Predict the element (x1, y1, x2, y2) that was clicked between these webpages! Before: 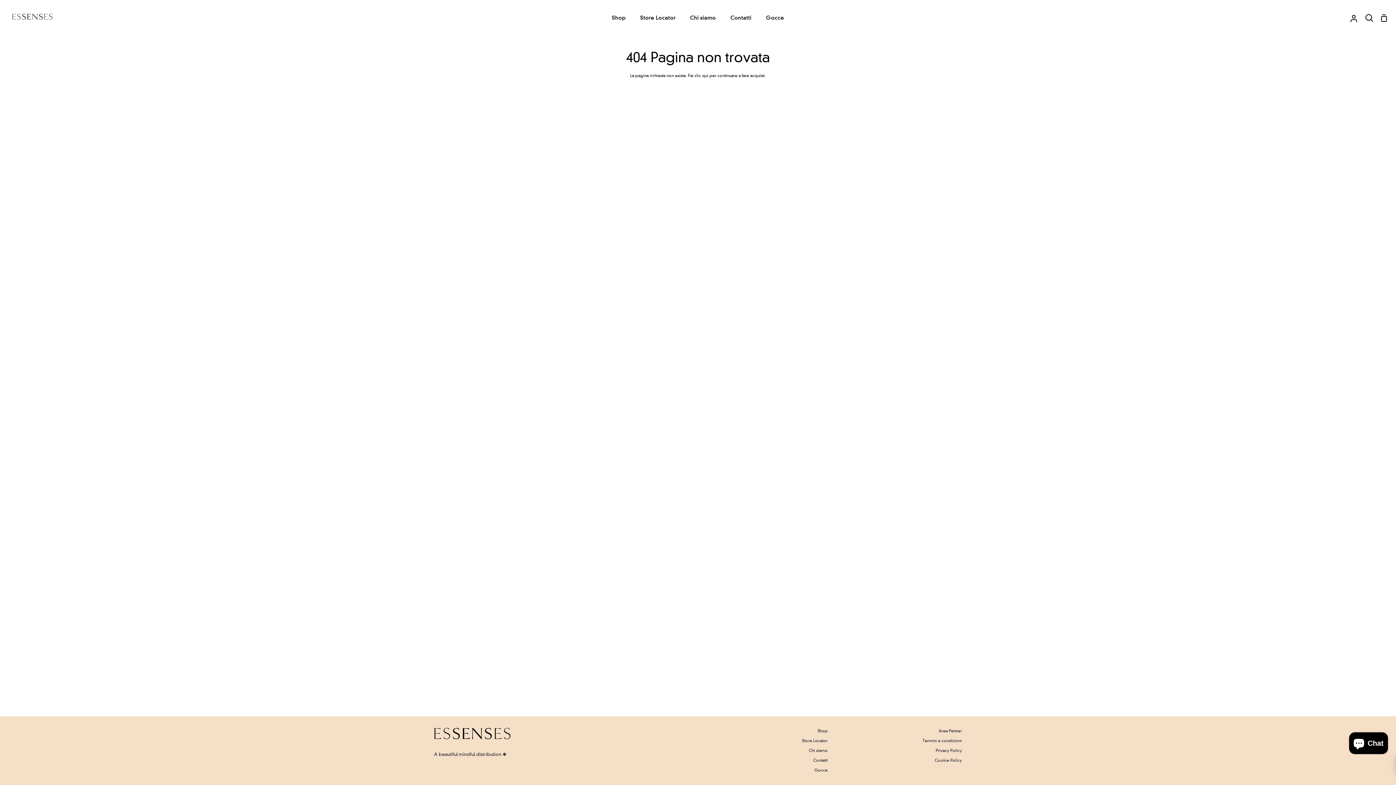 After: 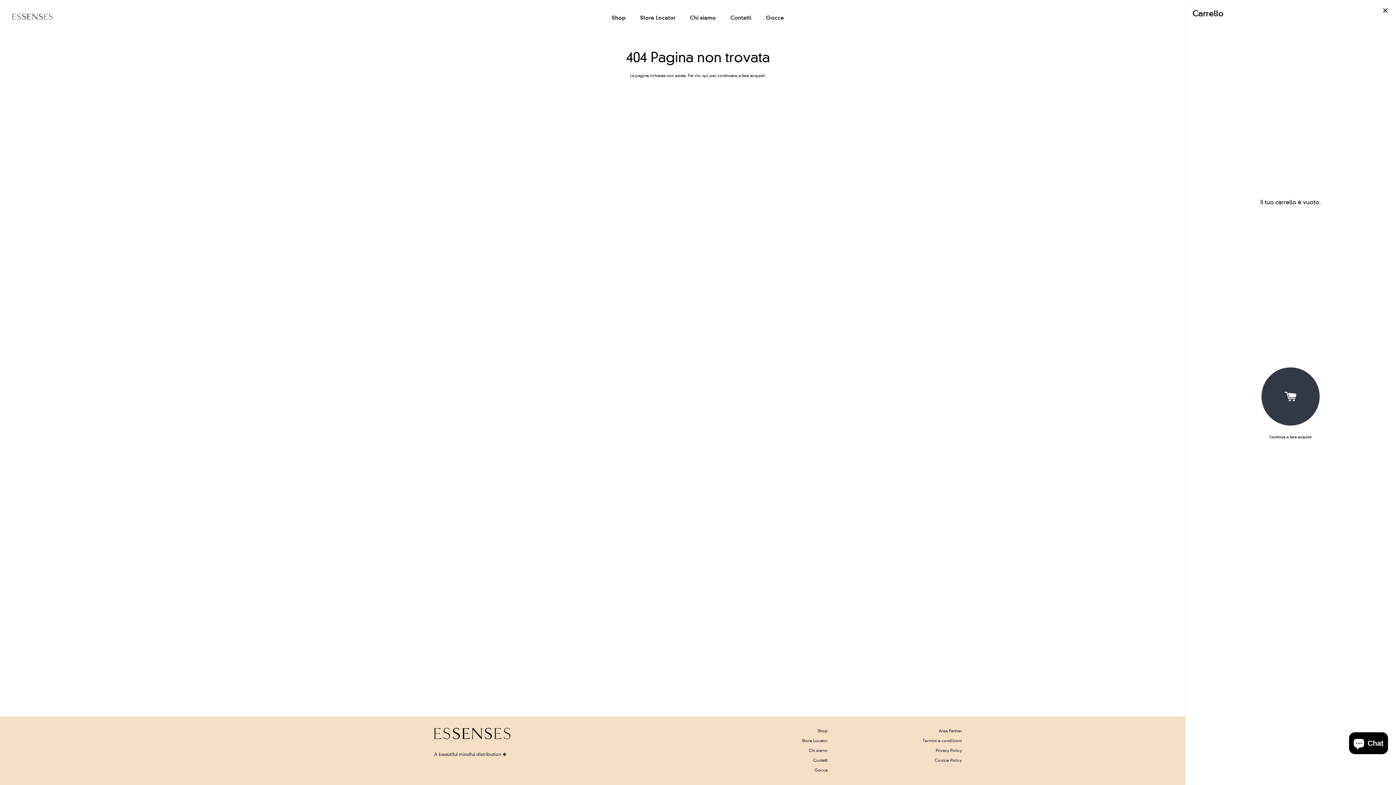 Action: bbox: (1377, 0, 1391, 36) label: Carrello